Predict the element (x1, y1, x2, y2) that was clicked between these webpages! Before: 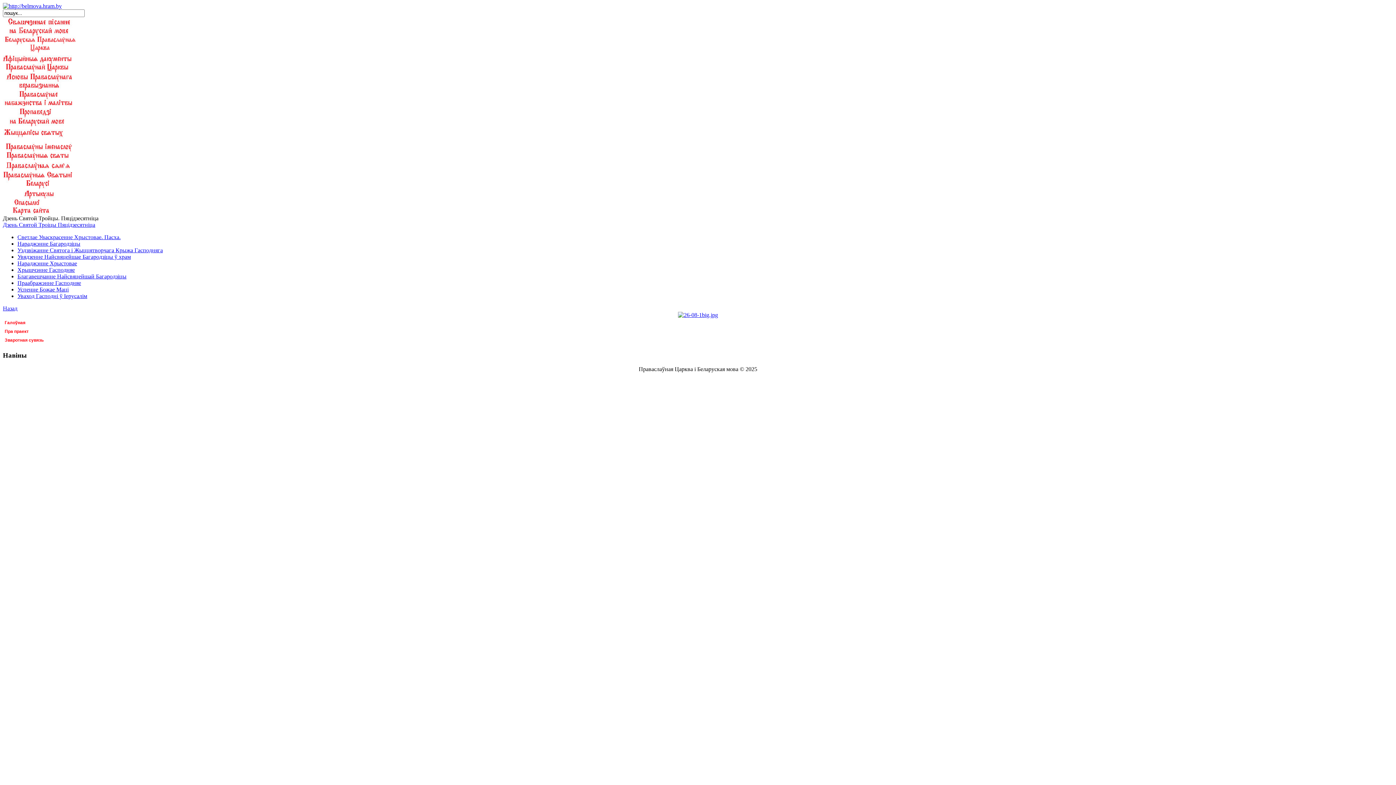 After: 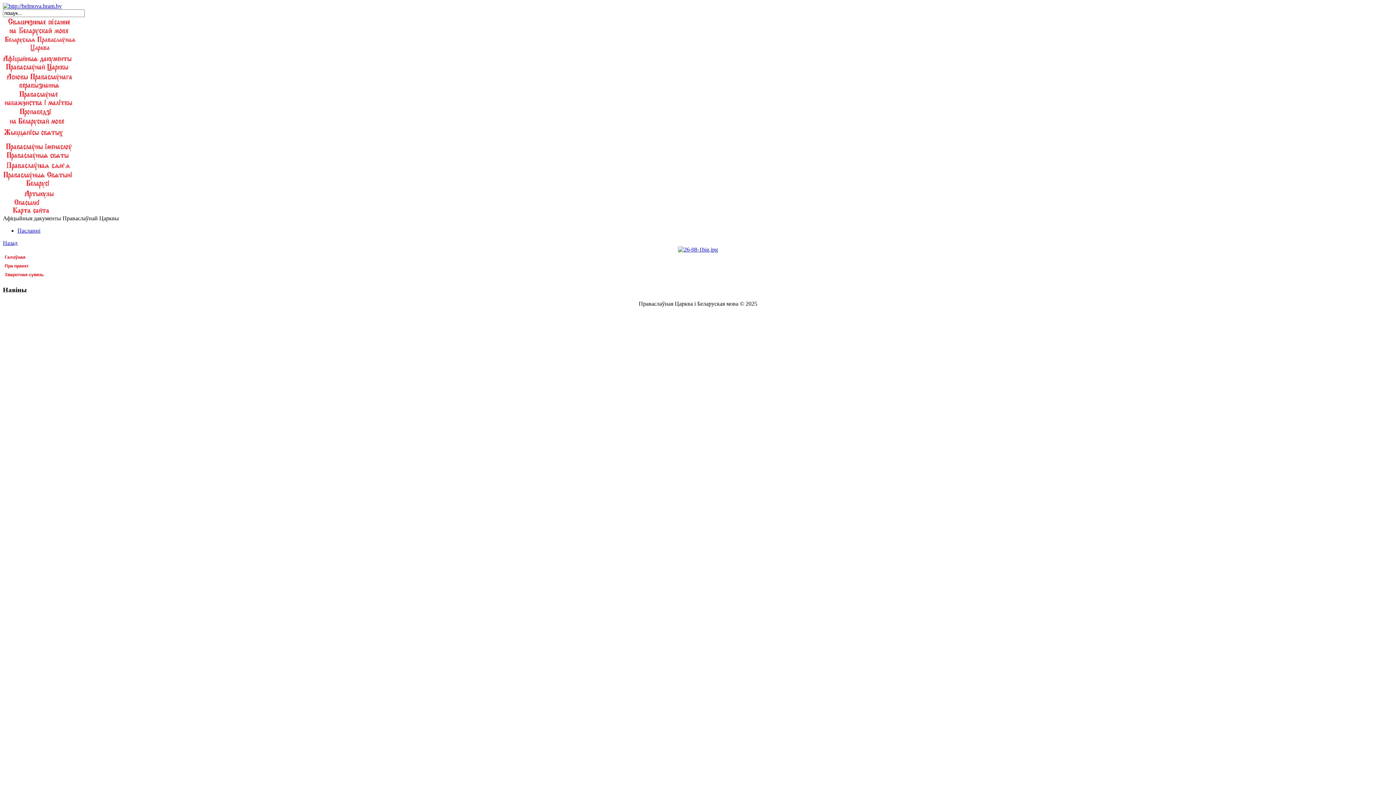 Action: bbox: (2, 68, 72, 74)